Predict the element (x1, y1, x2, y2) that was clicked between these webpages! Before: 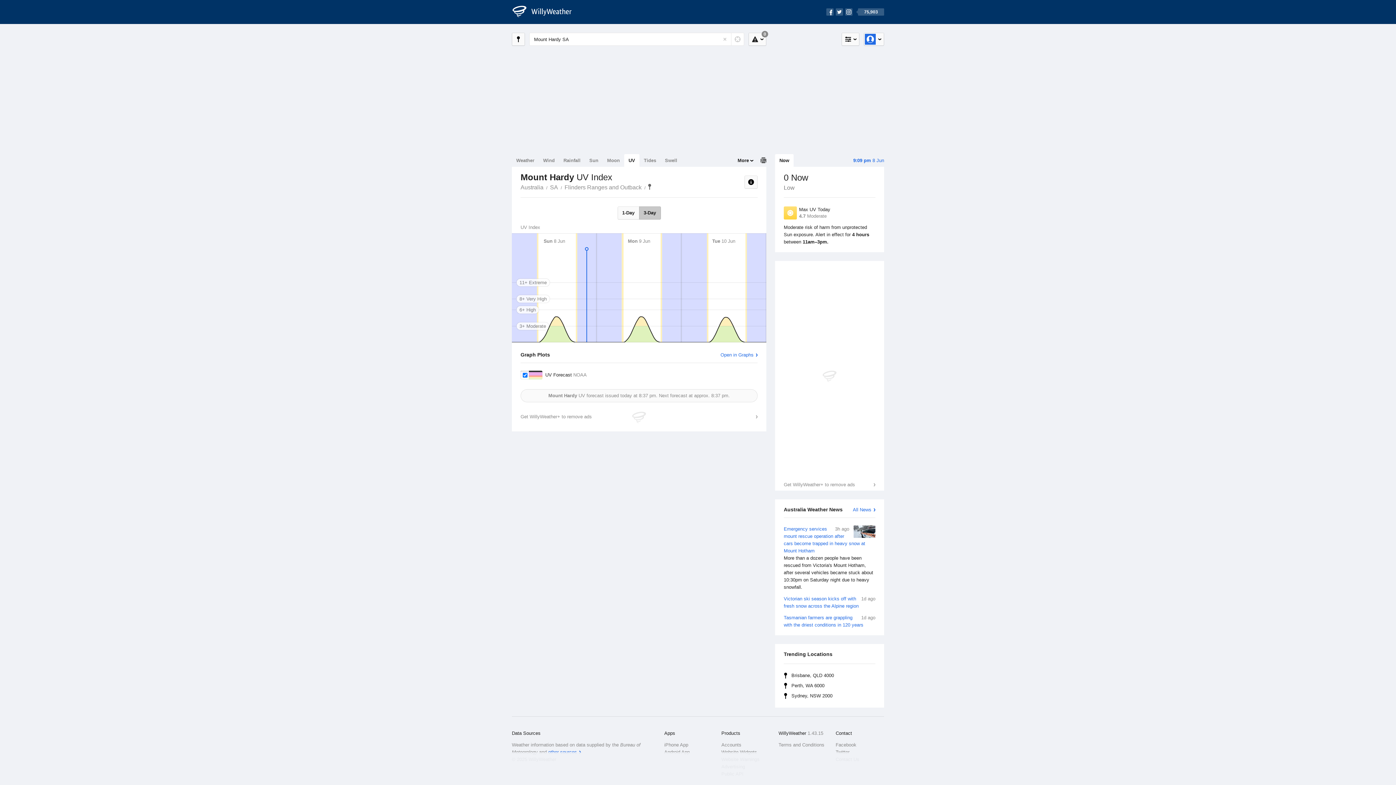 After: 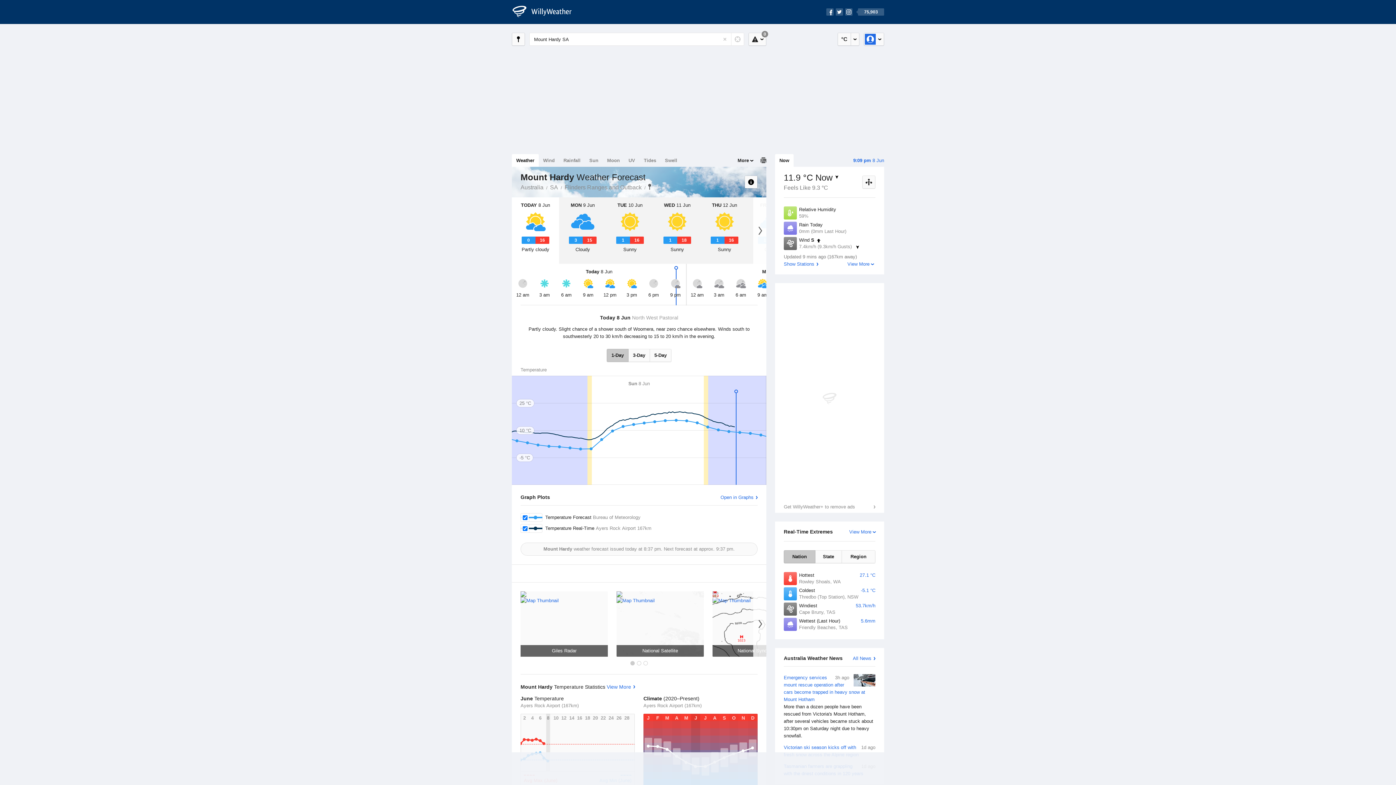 Action: bbox: (512, 154, 538, 166) label: Weather